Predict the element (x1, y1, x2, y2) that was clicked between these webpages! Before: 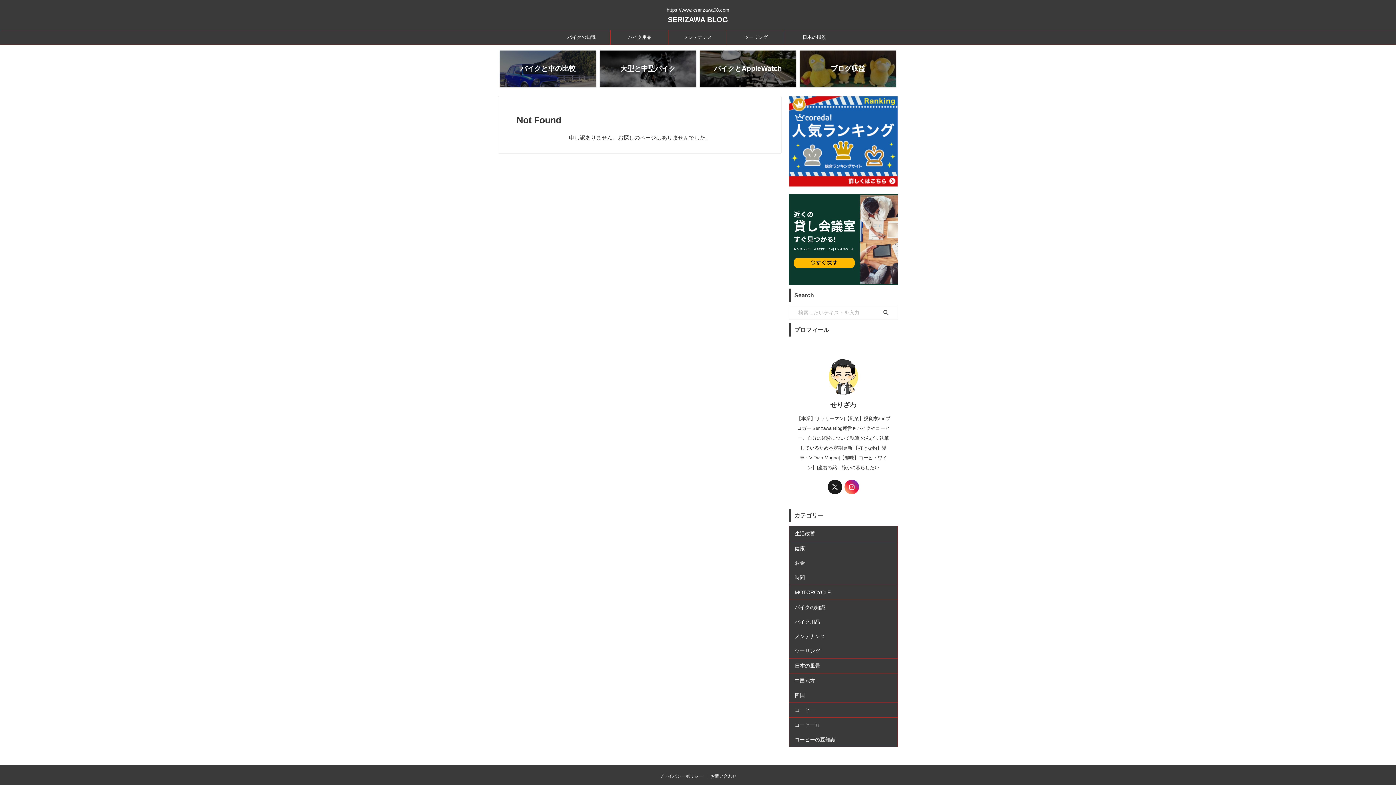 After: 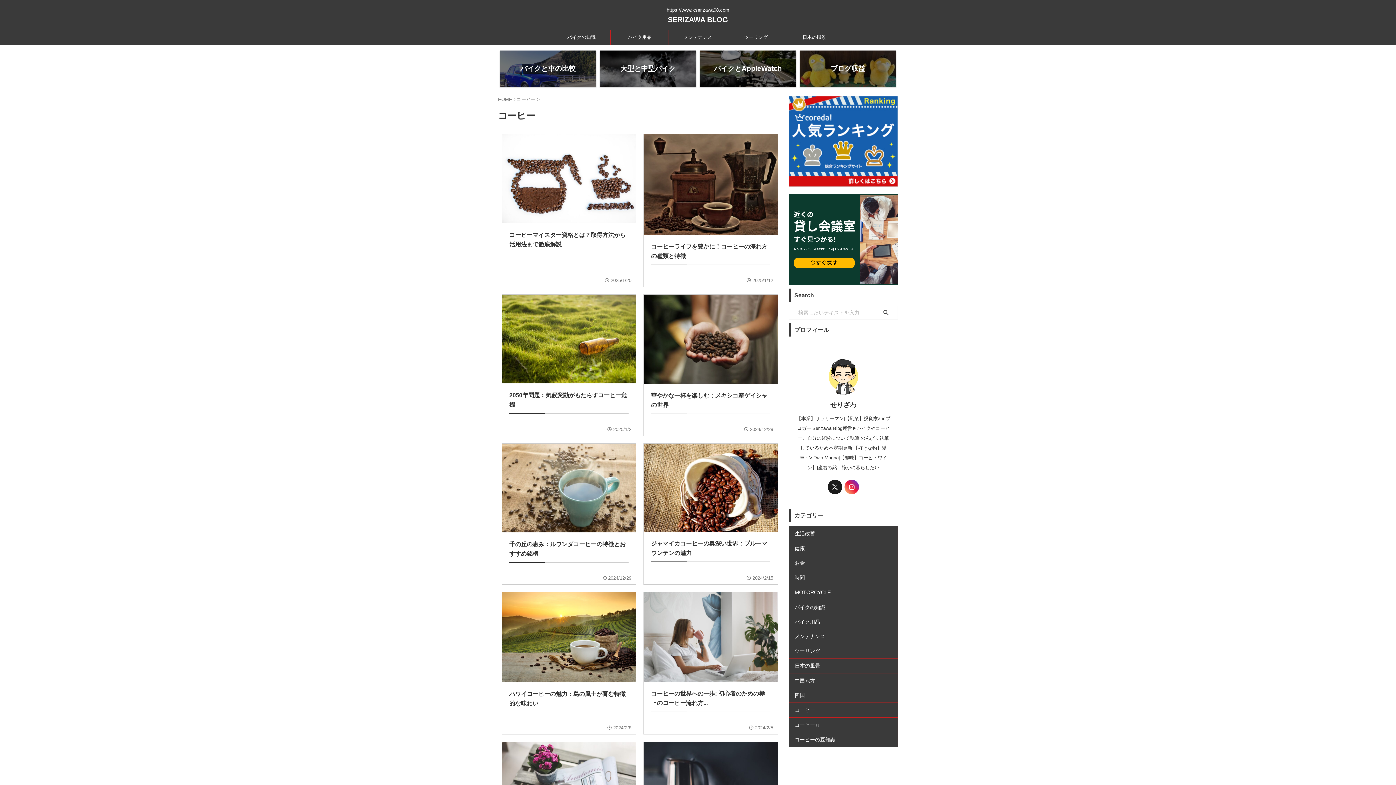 Action: bbox: (789, 703, 897, 717) label: コーヒー